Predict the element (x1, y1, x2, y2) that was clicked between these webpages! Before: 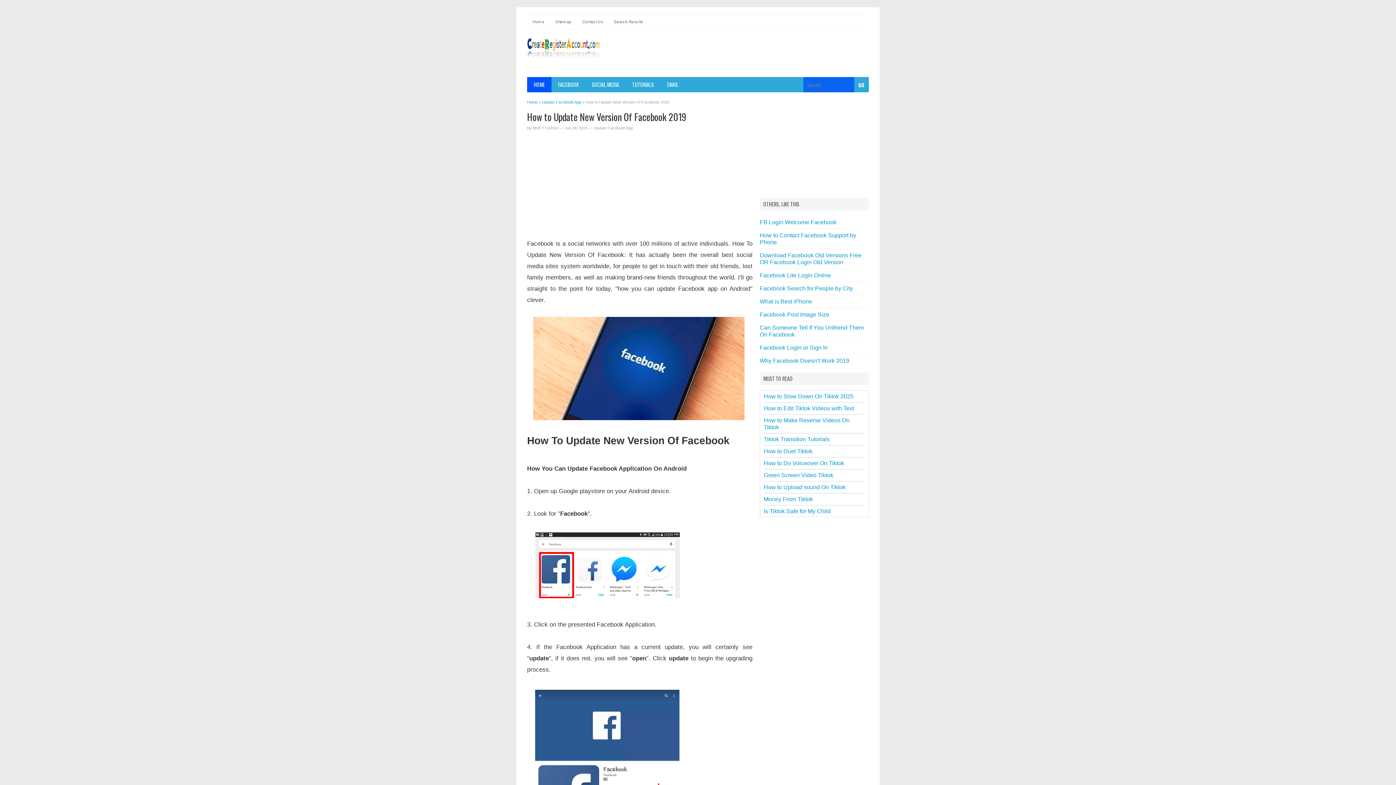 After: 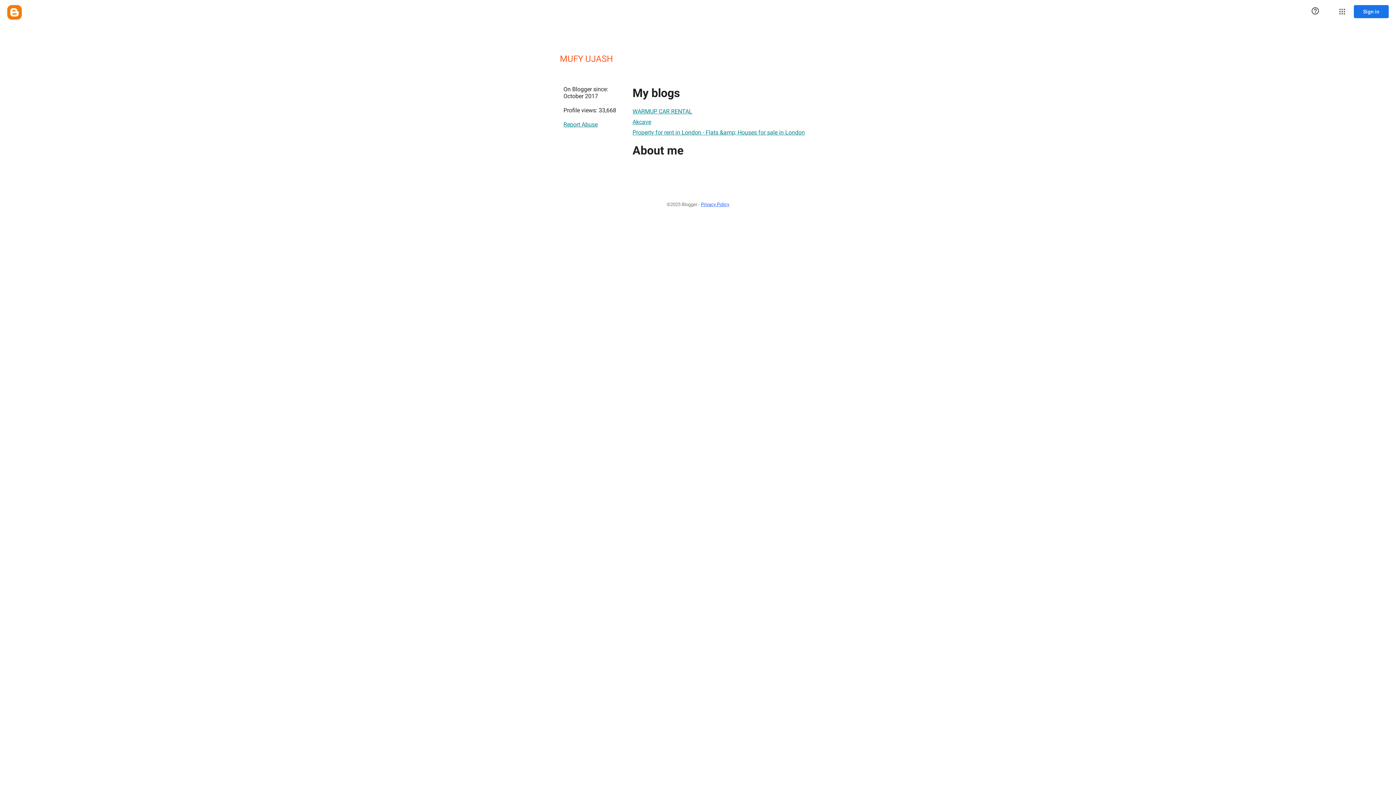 Action: bbox: (533, 125, 559, 130) label: MUFY UJASH 